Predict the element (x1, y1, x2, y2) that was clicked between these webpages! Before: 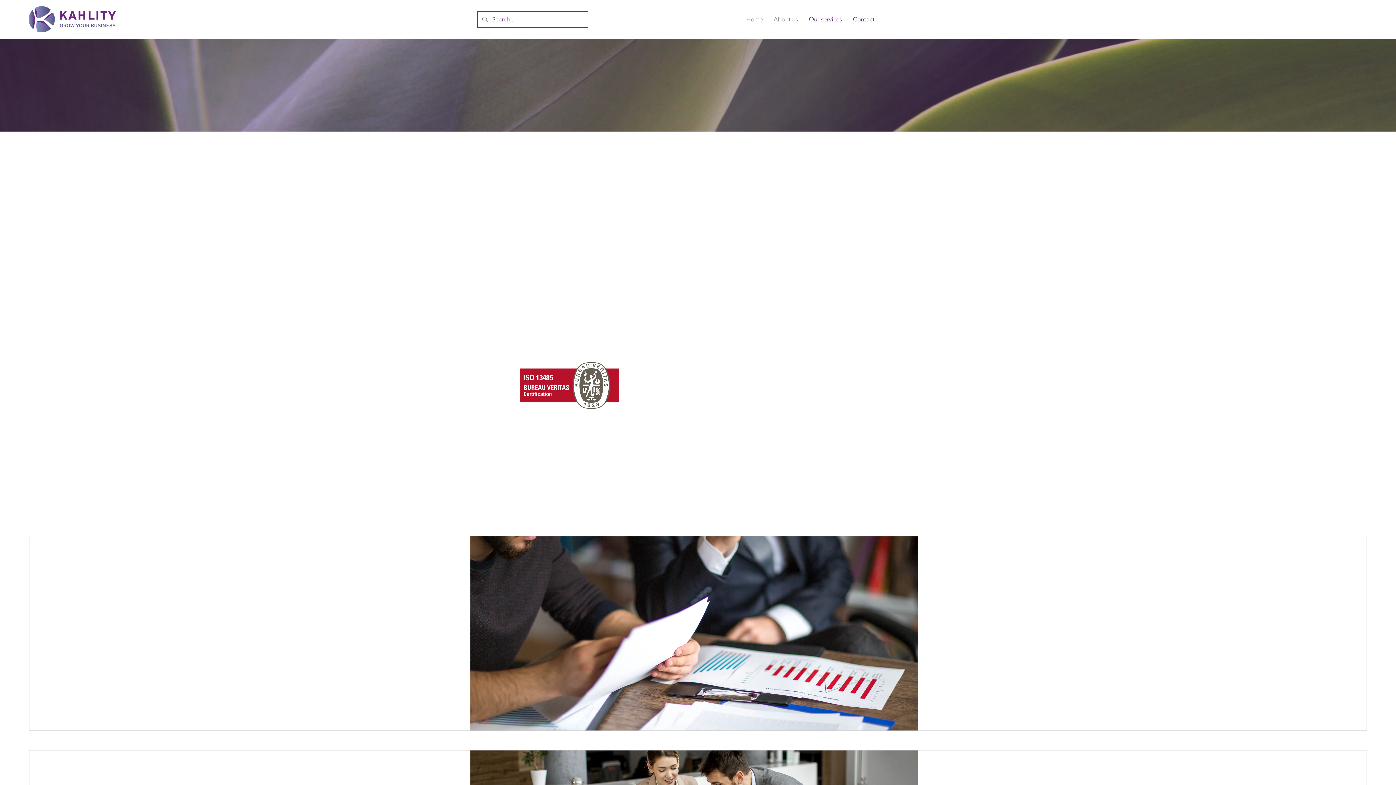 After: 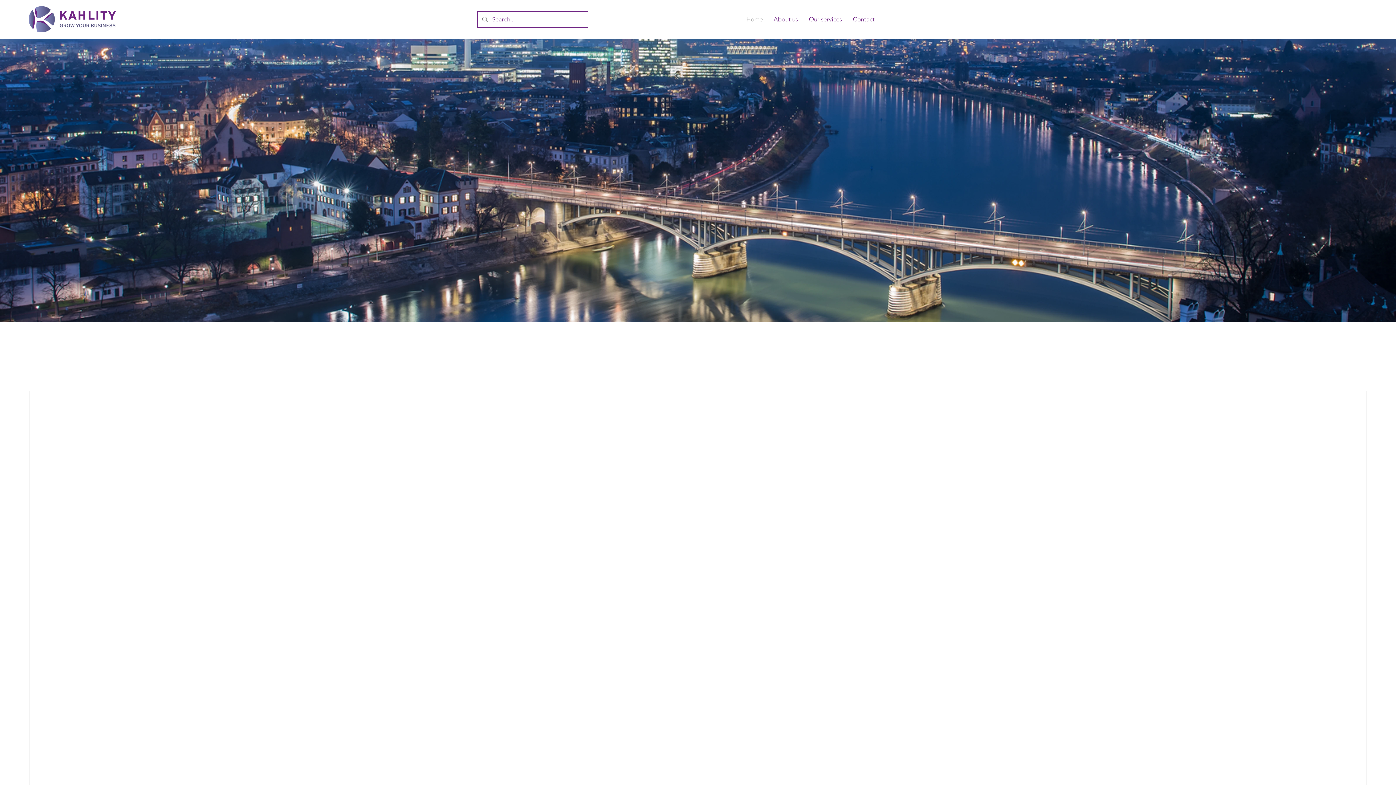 Action: bbox: (28, 6, 116, 32)